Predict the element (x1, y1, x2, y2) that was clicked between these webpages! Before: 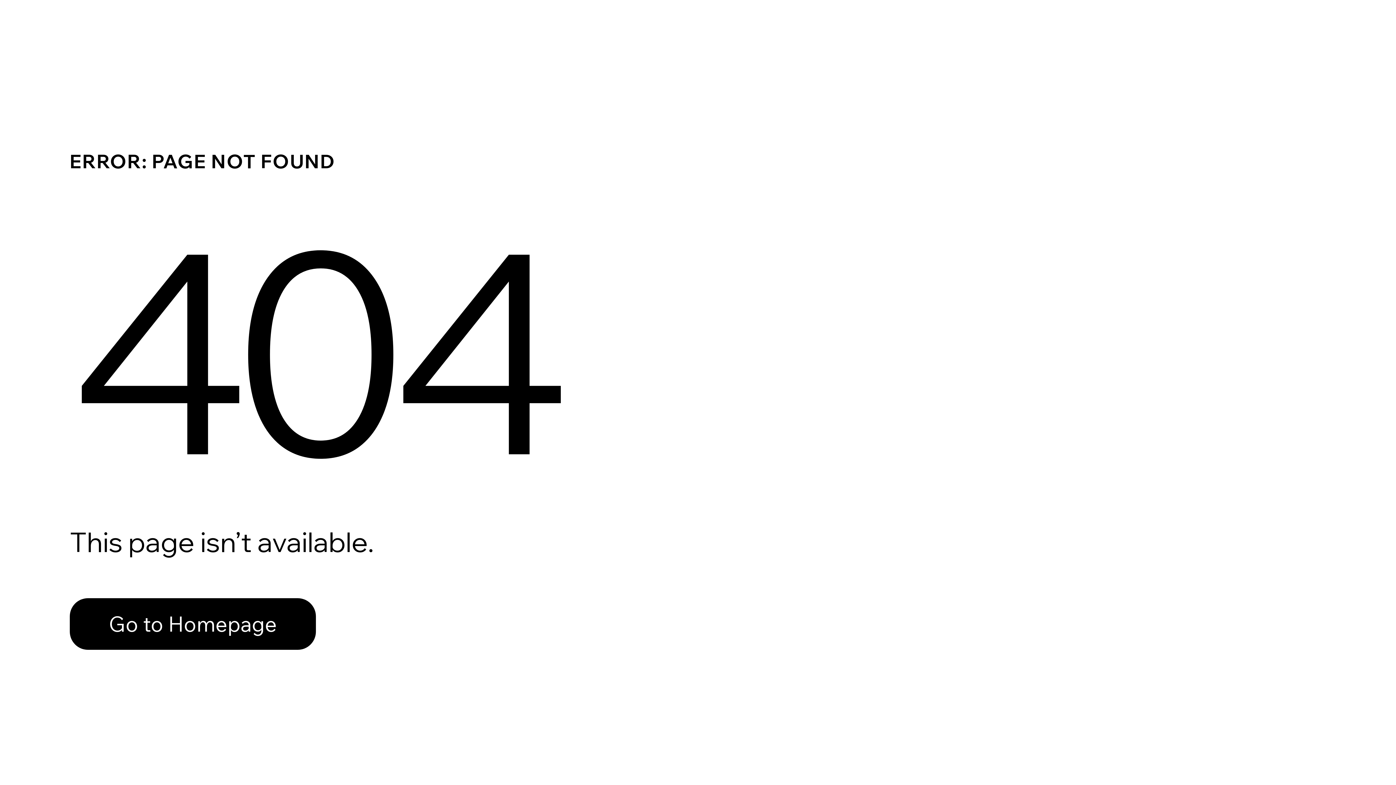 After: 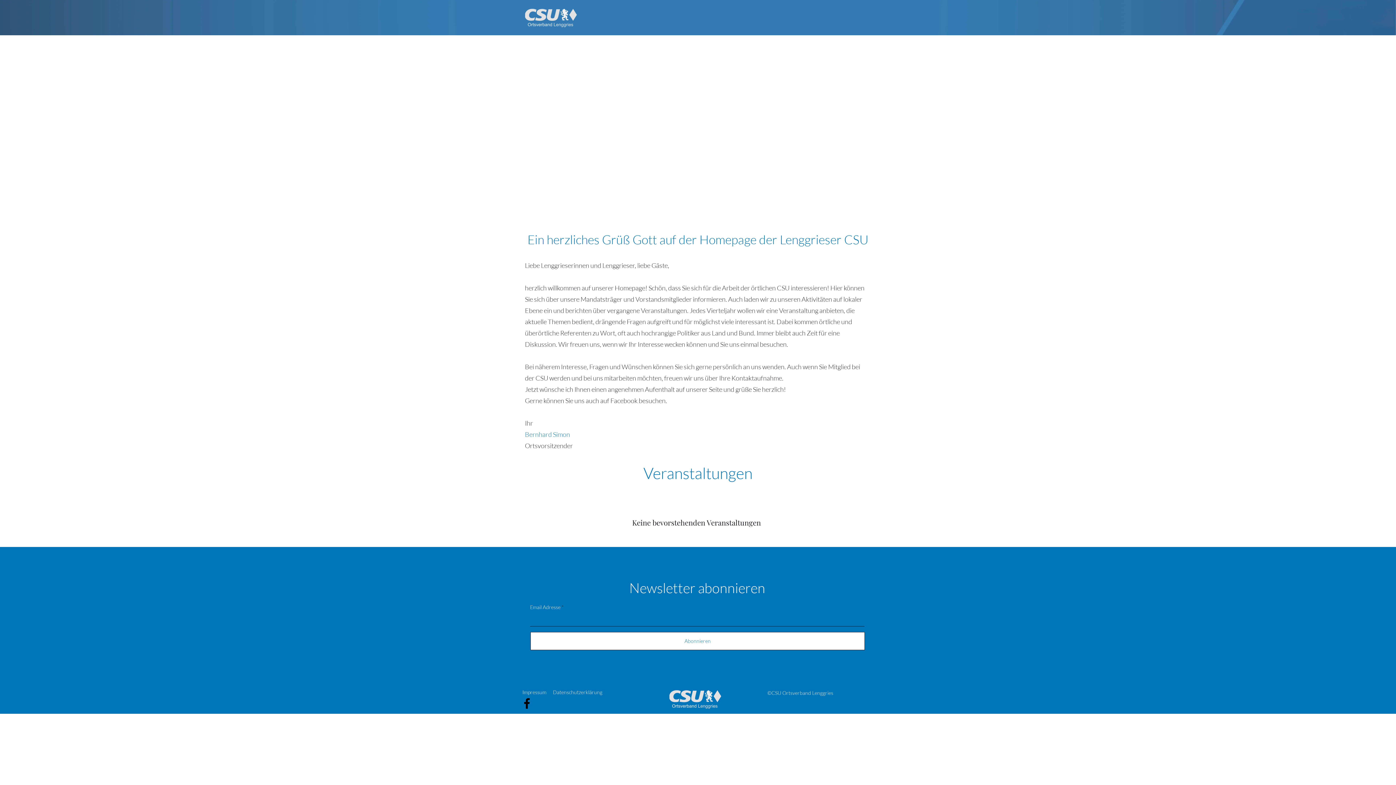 Action: label: Go to Homepage bbox: (69, 582, 768, 659)